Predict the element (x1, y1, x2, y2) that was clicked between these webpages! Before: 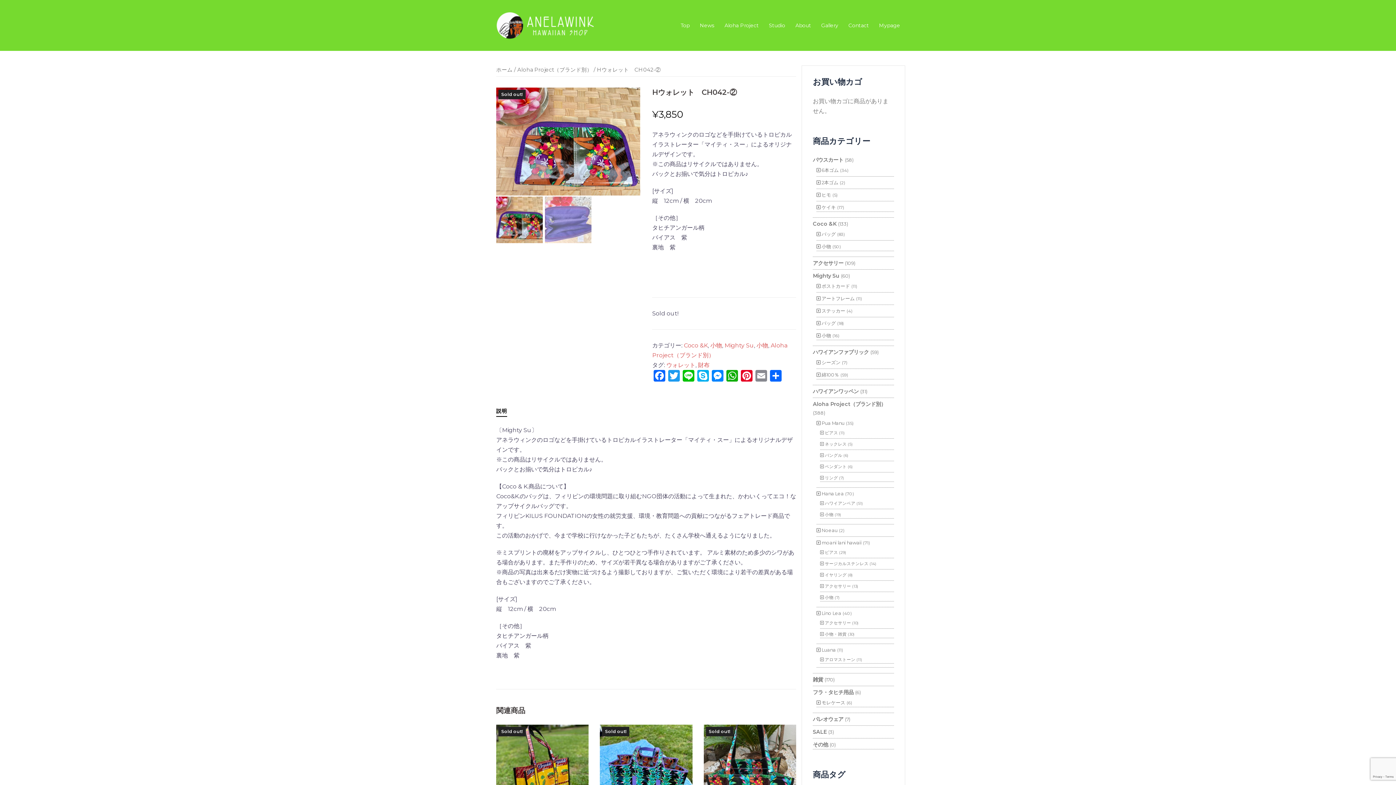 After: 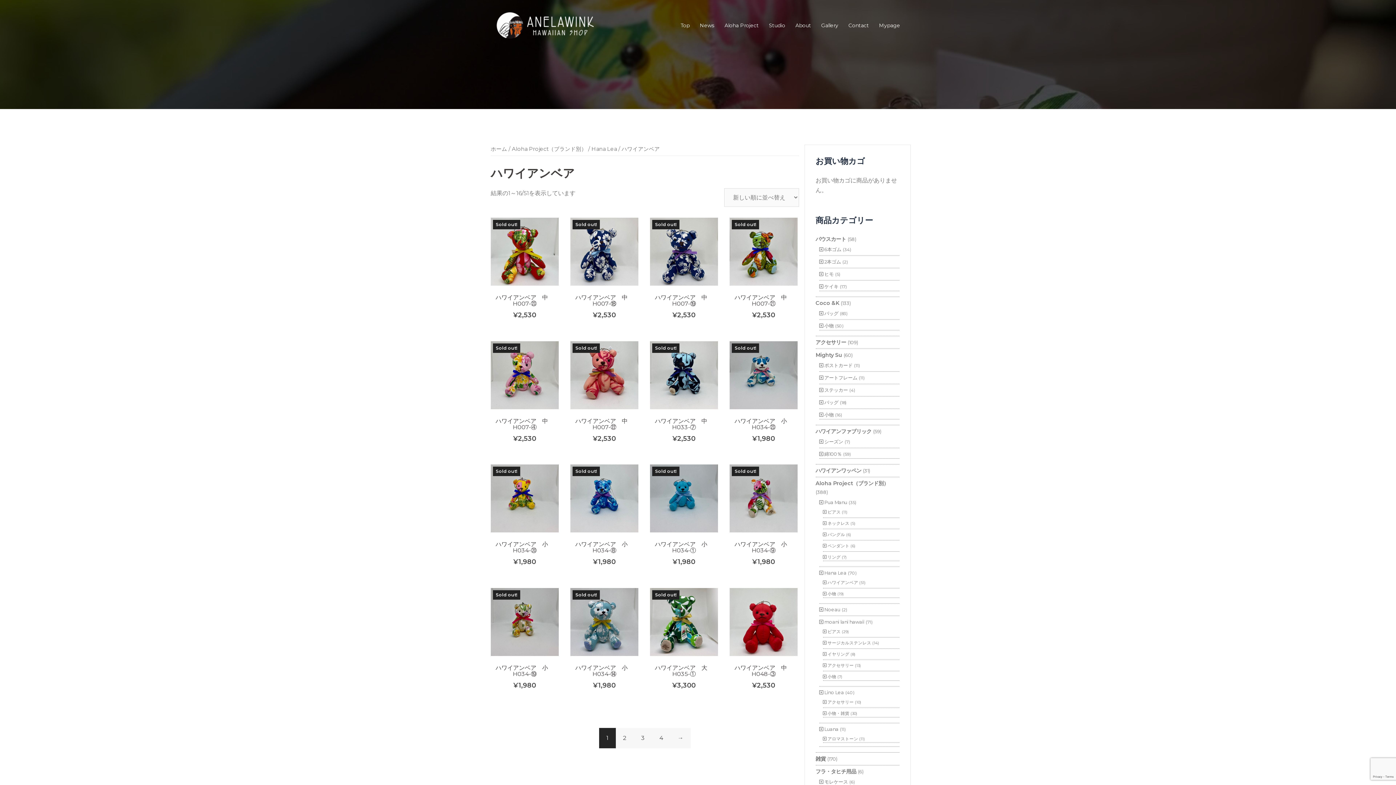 Action: label: ハワイアンベア bbox: (820, 501, 855, 506)